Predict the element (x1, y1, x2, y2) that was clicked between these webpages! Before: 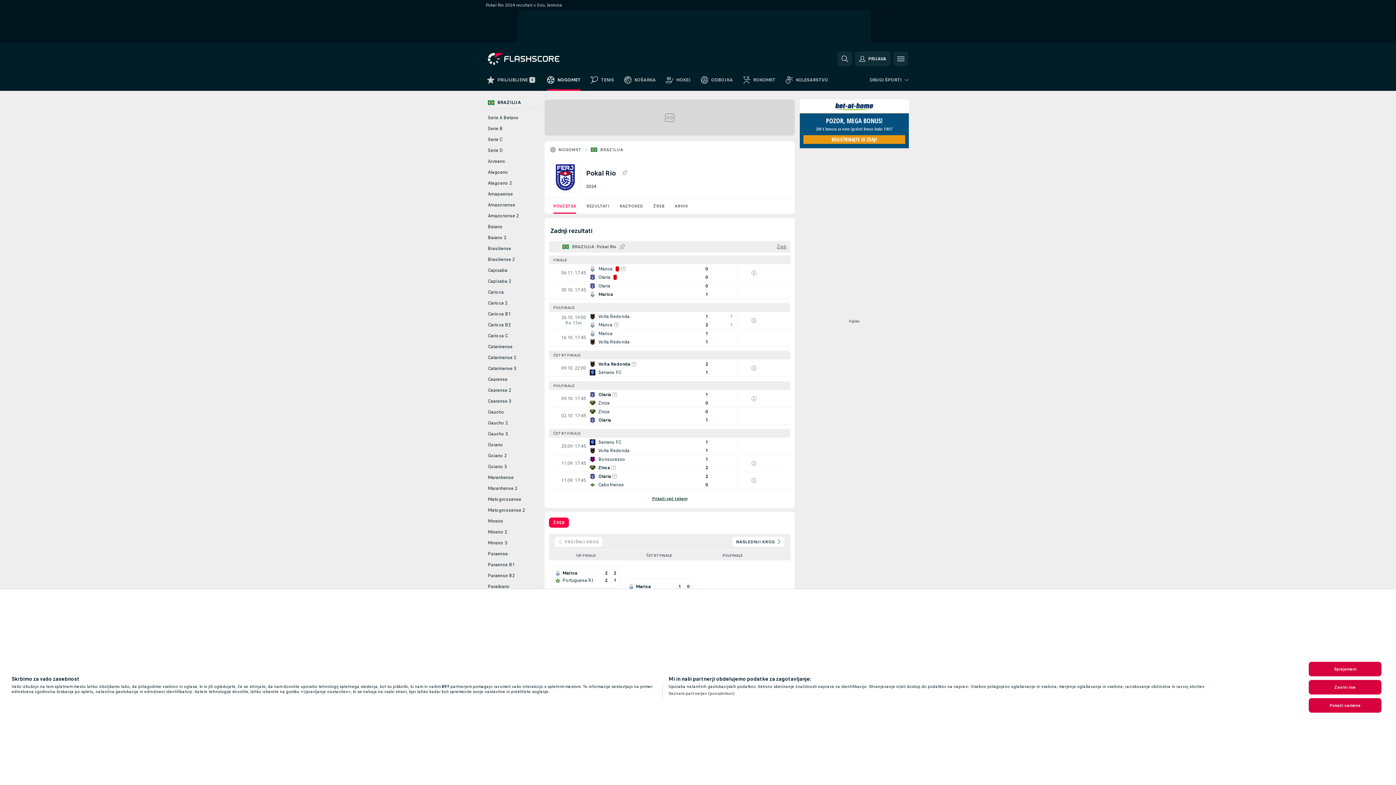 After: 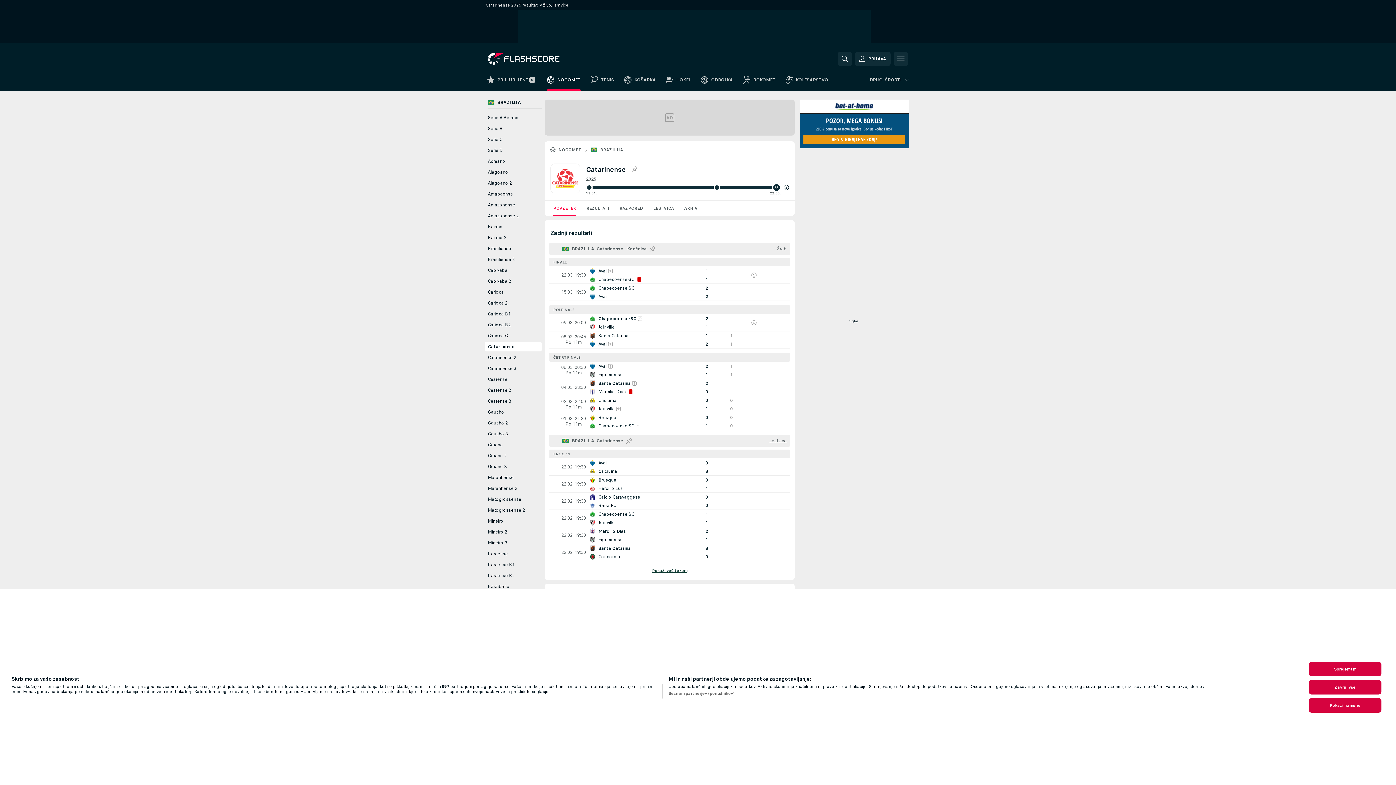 Action: bbox: (485, 342, 541, 351) label: Catarinense